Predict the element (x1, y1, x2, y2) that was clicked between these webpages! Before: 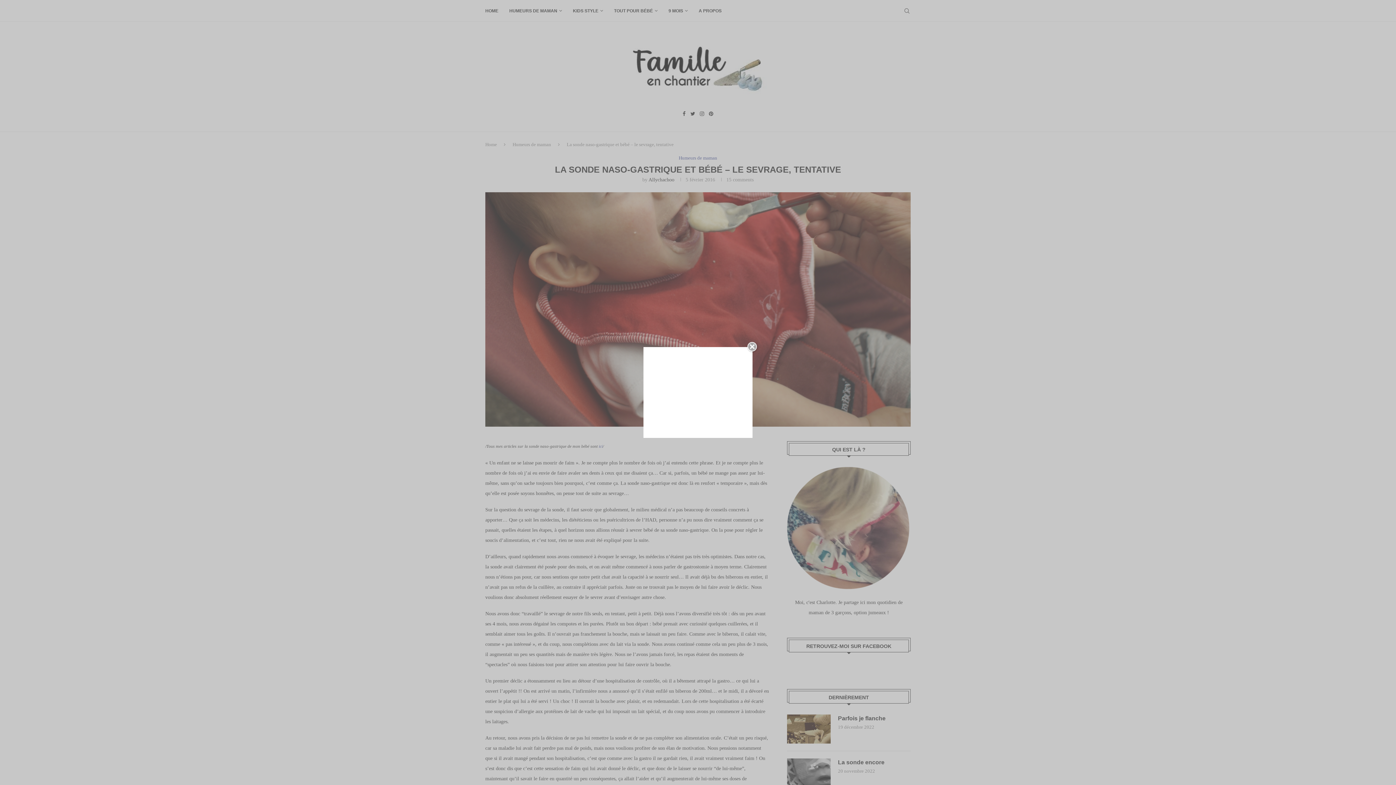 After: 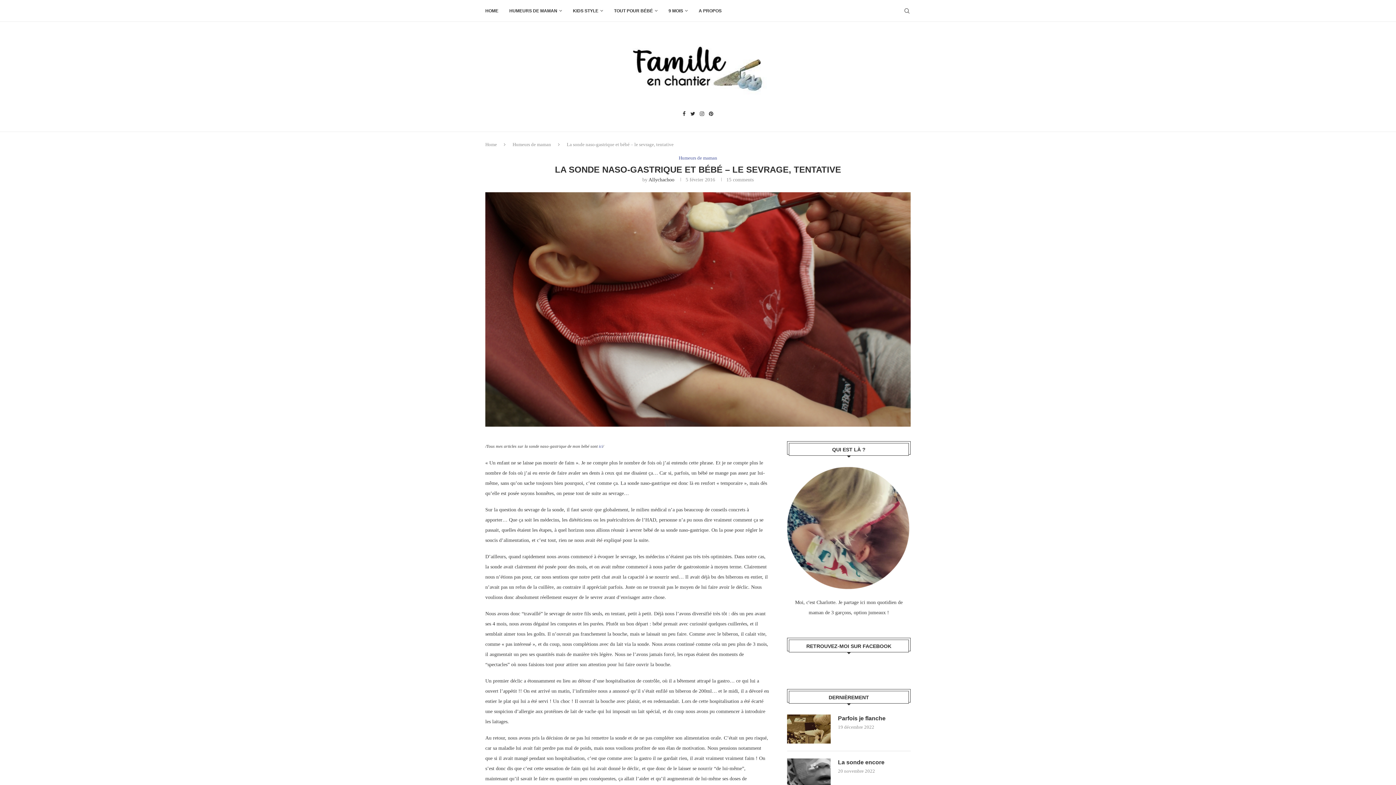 Action: label:   bbox: (746, 341, 758, 353)